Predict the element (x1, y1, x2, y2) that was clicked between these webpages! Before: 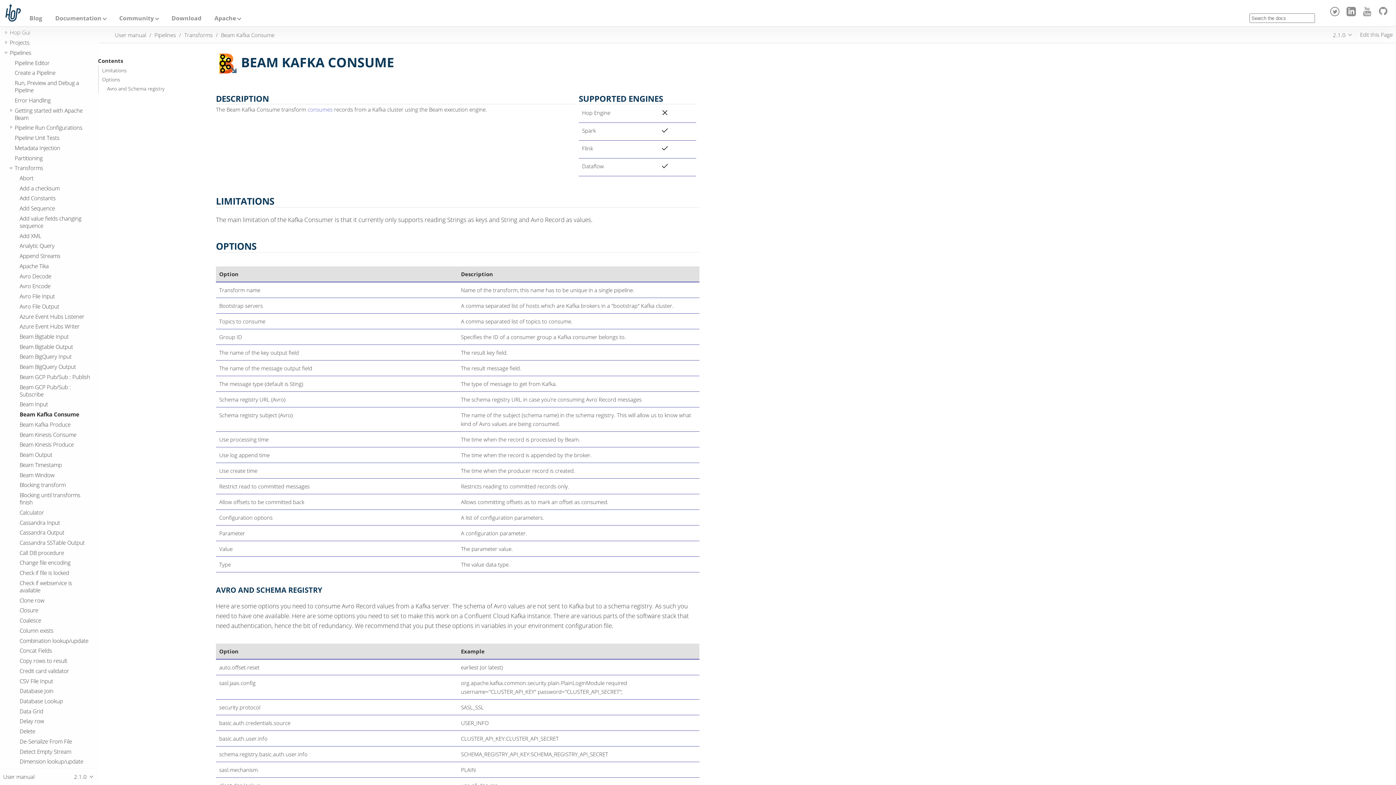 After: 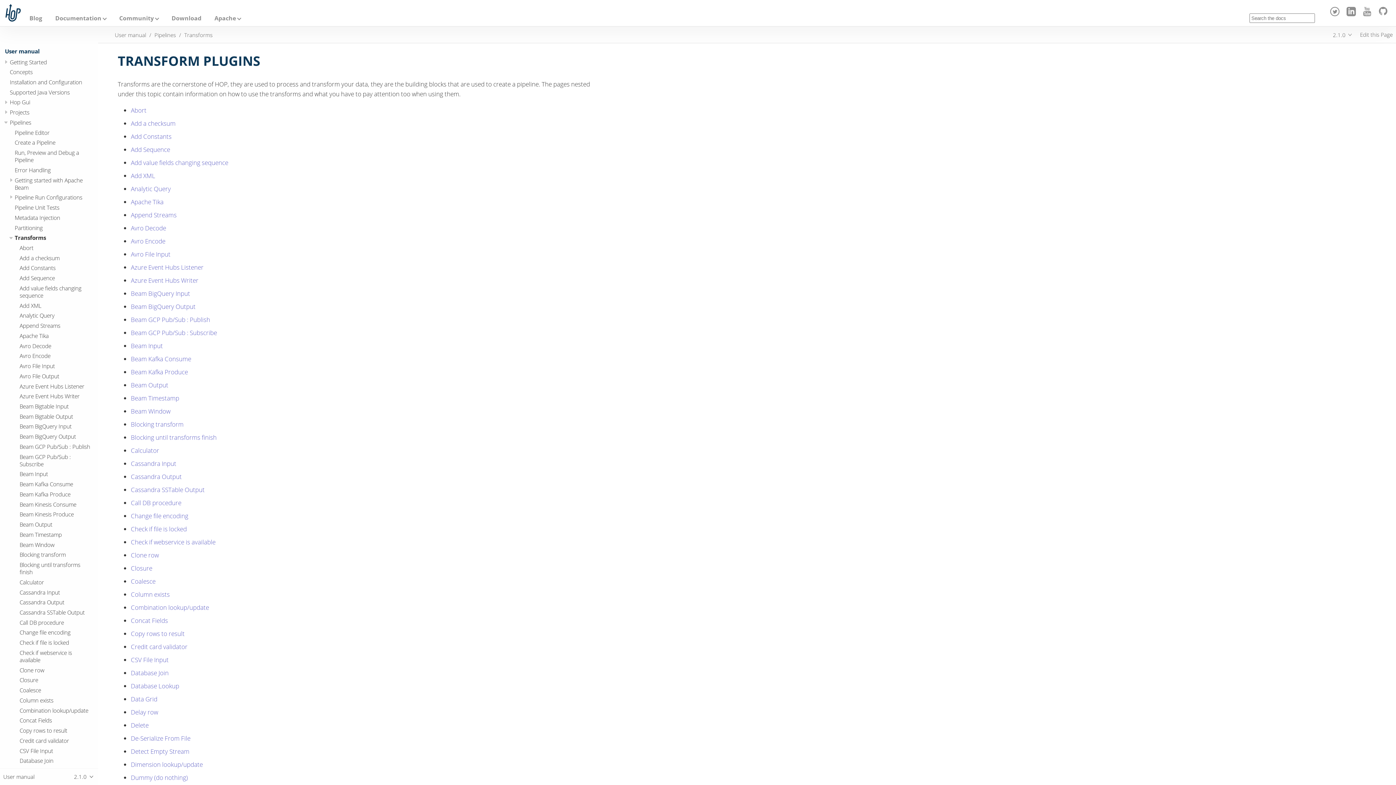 Action: label: Transforms bbox: (14, 164, 43, 172)